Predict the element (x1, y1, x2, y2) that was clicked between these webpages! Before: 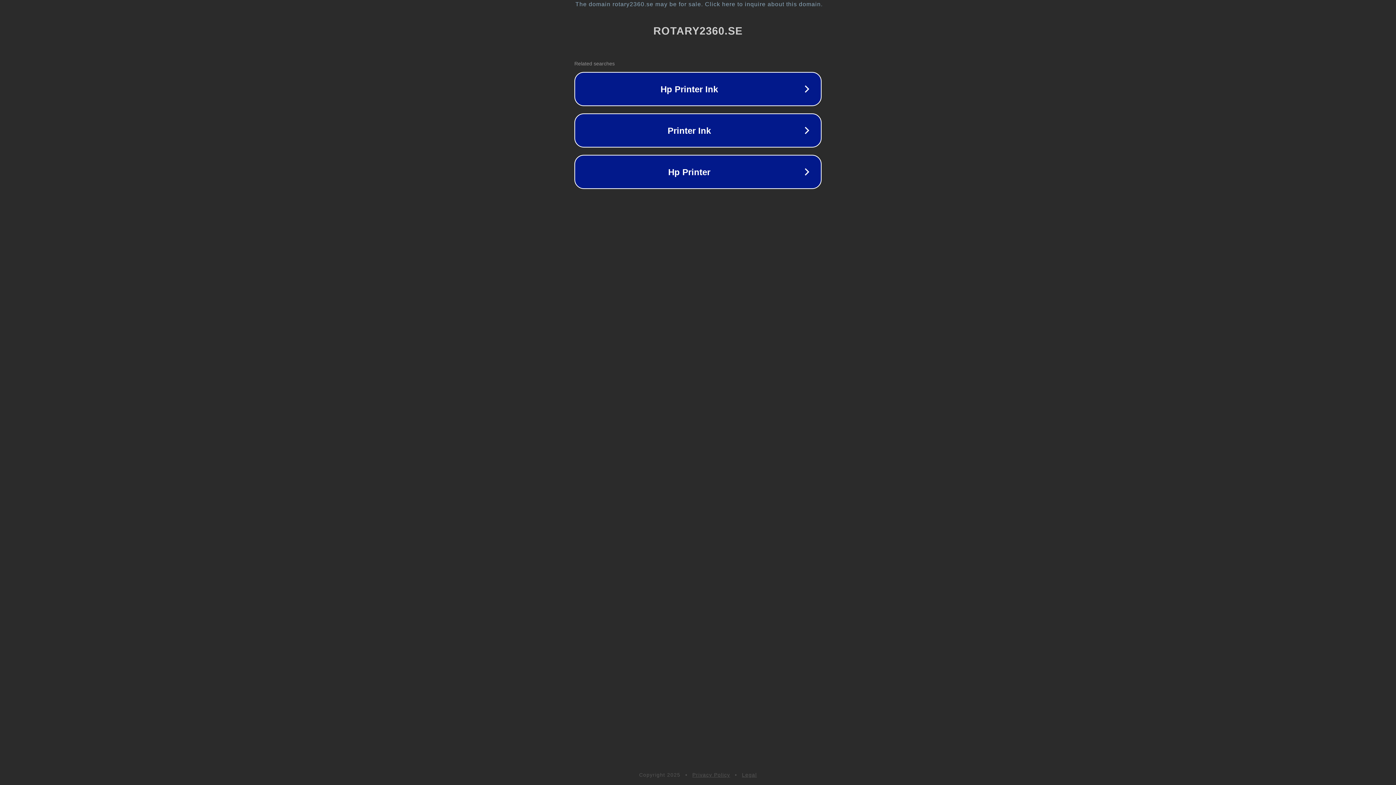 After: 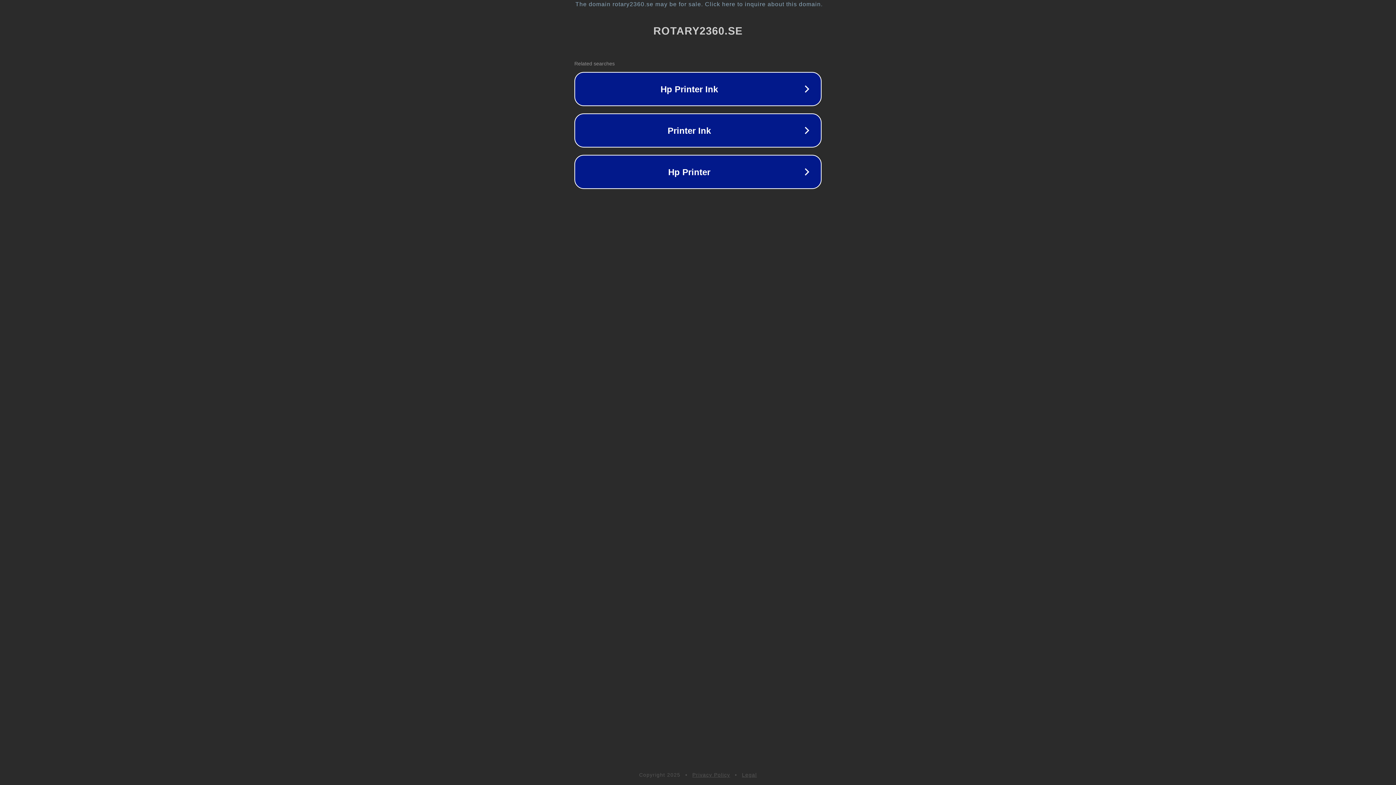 Action: bbox: (742, 772, 757, 778) label: Legal